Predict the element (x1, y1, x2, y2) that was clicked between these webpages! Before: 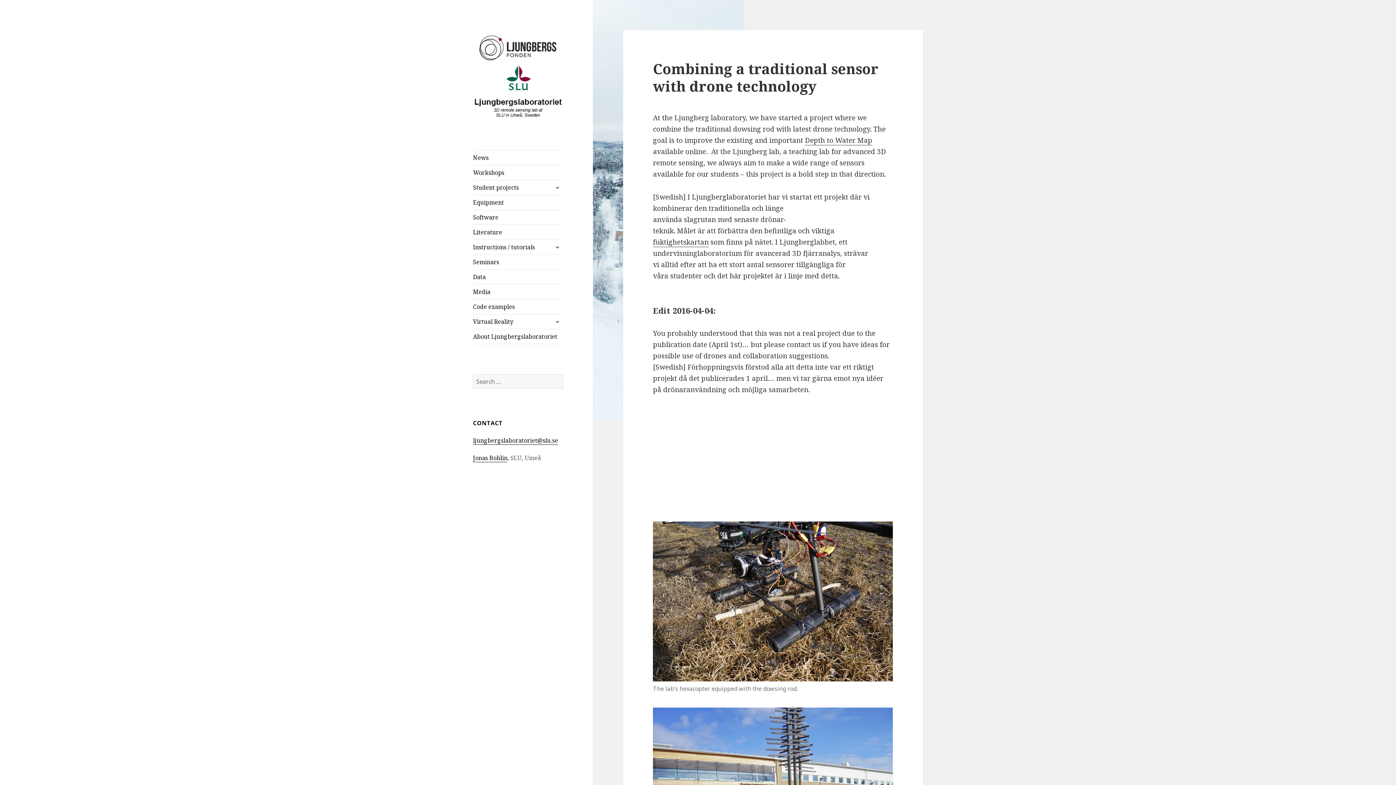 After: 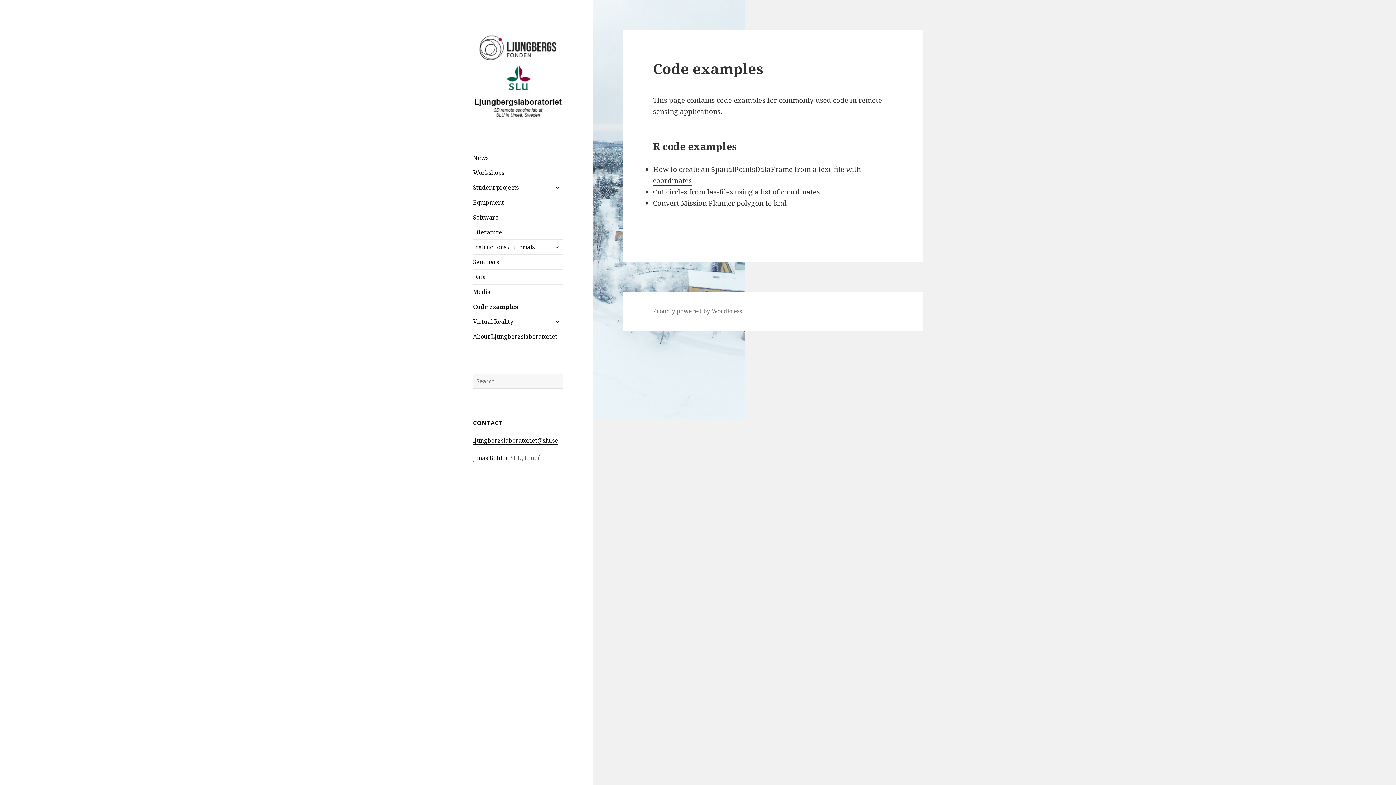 Action: bbox: (473, 299, 563, 314) label: Code examples